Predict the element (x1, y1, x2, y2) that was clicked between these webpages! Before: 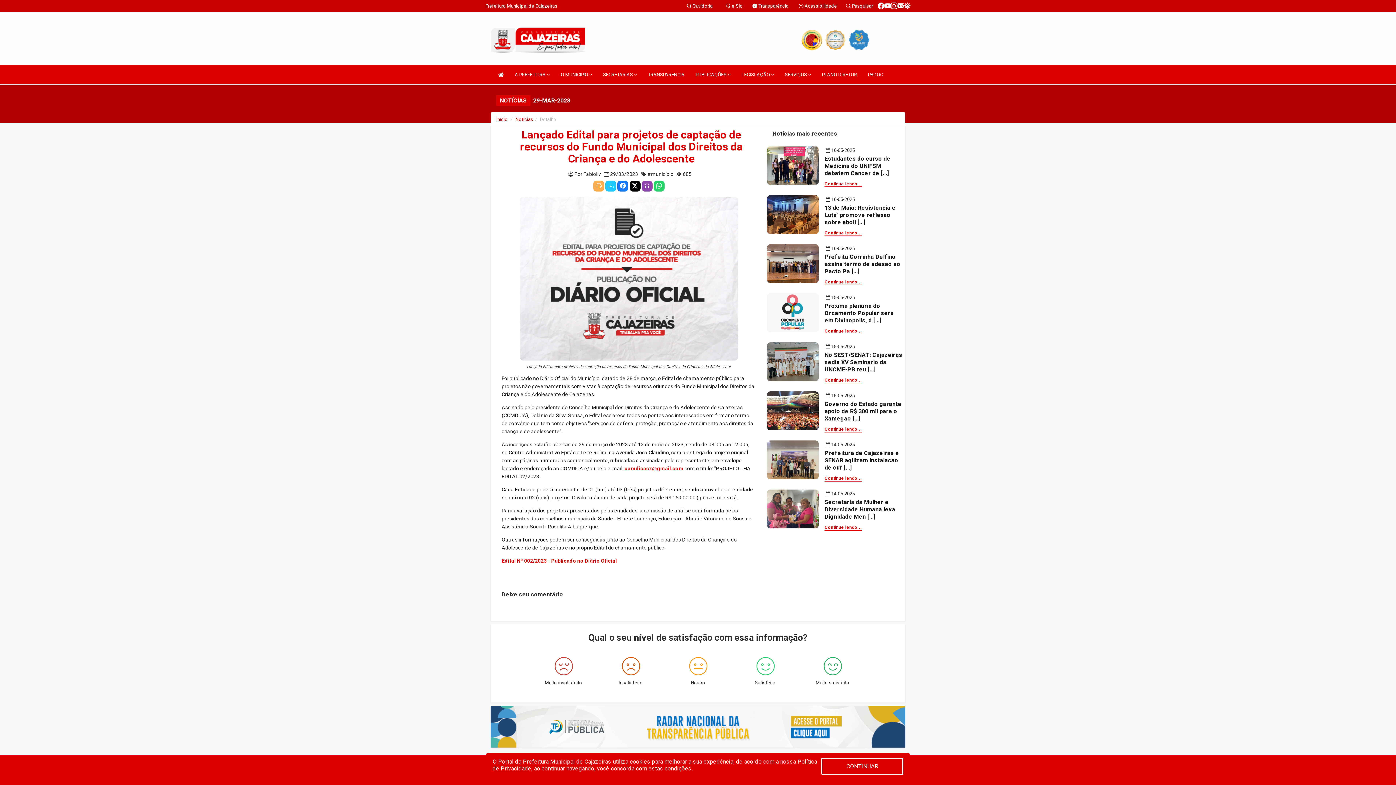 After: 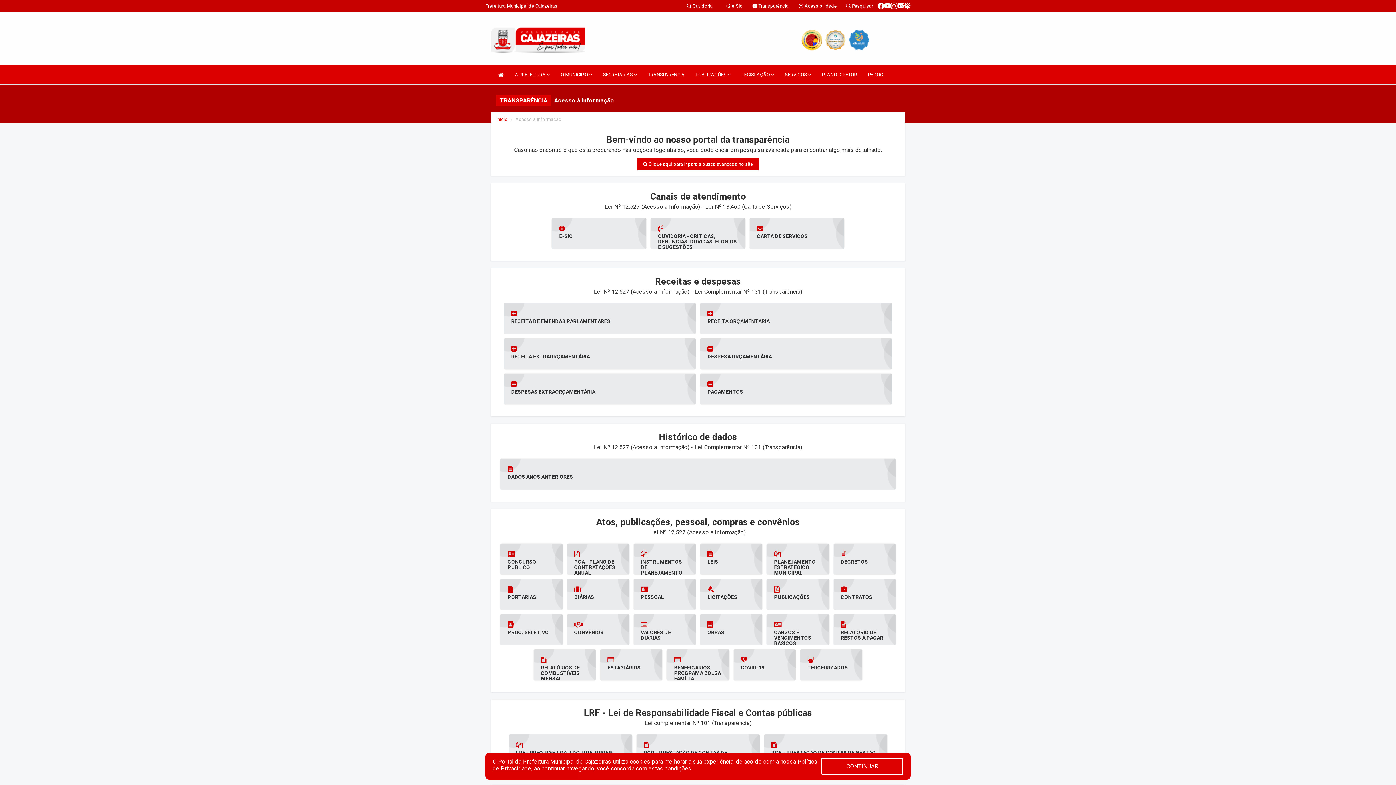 Action: bbox: (752, 3, 788, 8) label:  Transparência